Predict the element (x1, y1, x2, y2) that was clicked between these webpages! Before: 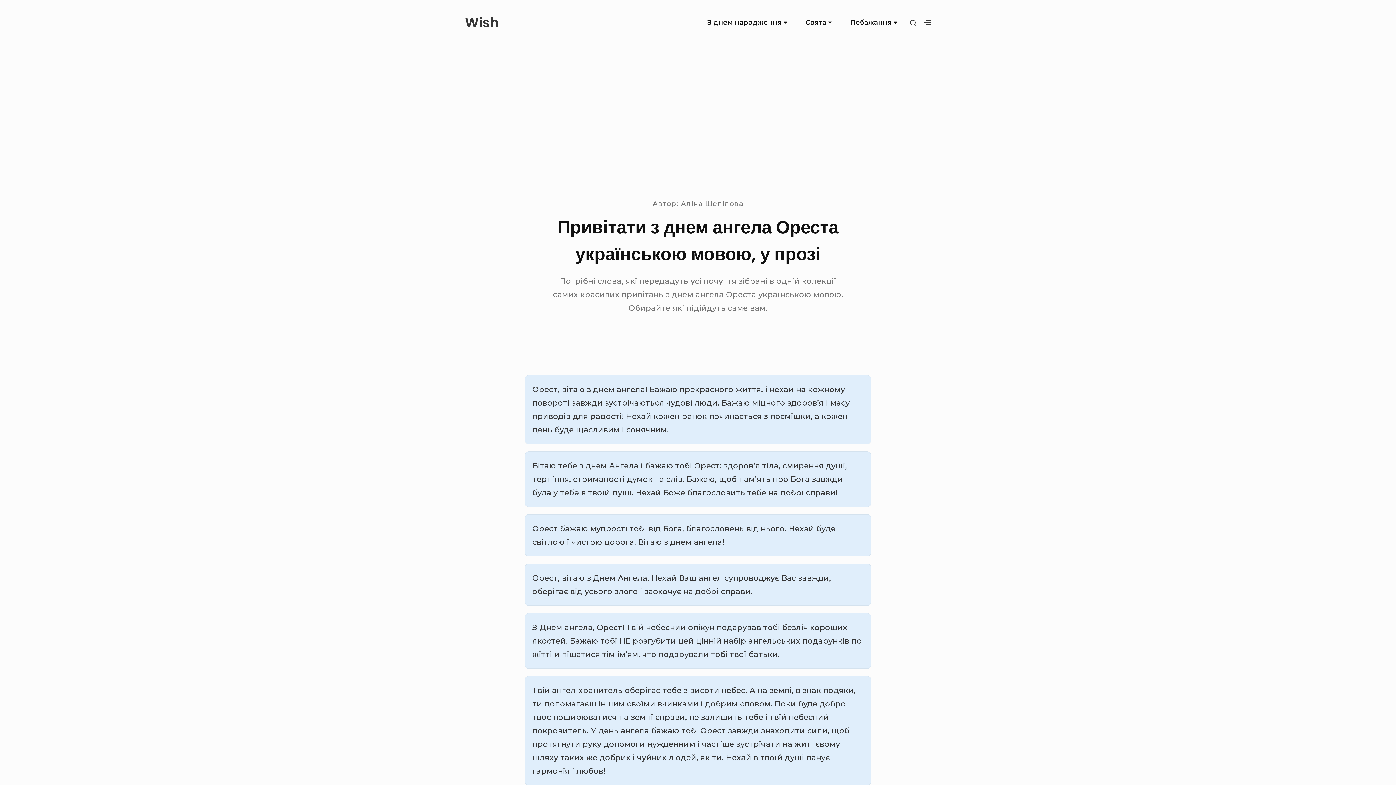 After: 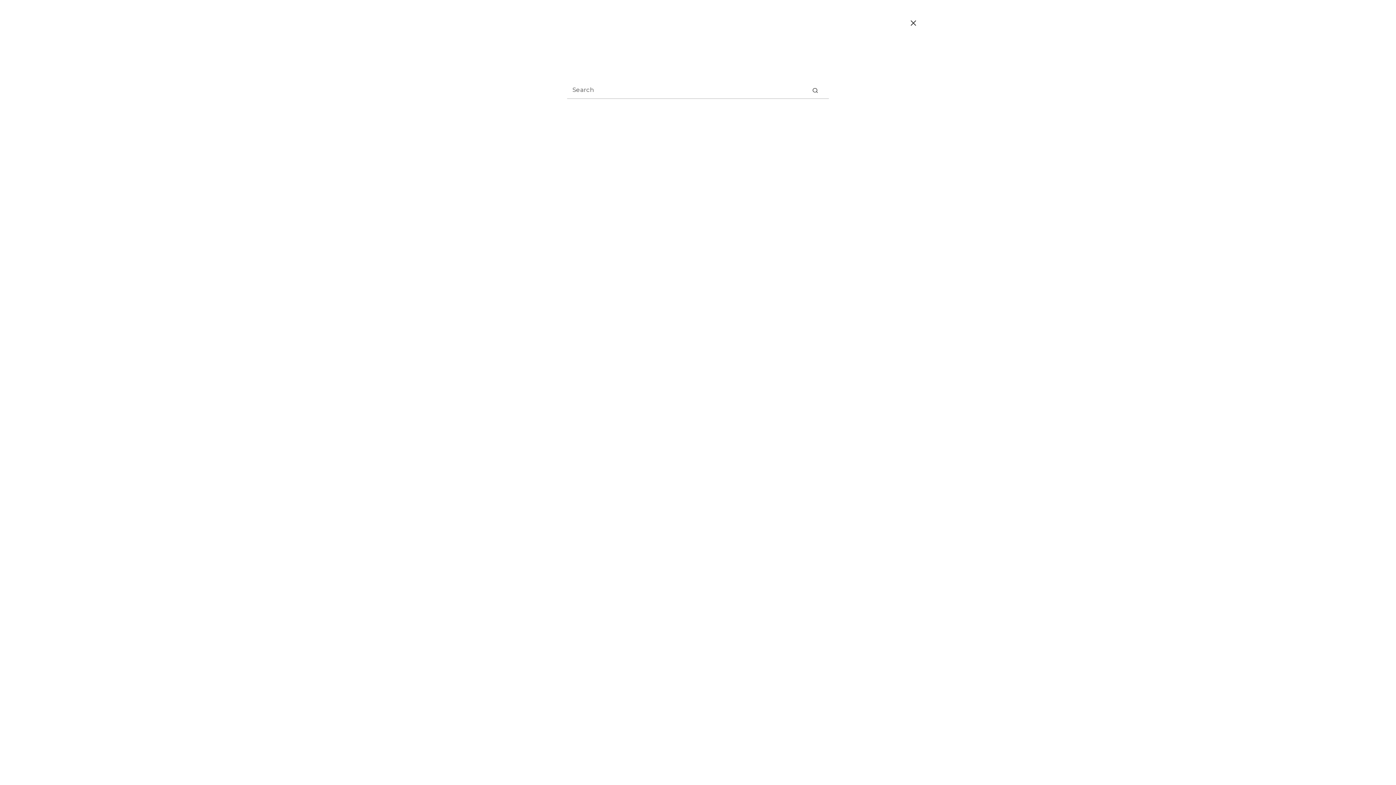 Action: label: SHOW SECONDARY SIDEBAR bbox: (906, 15, 920, 30)